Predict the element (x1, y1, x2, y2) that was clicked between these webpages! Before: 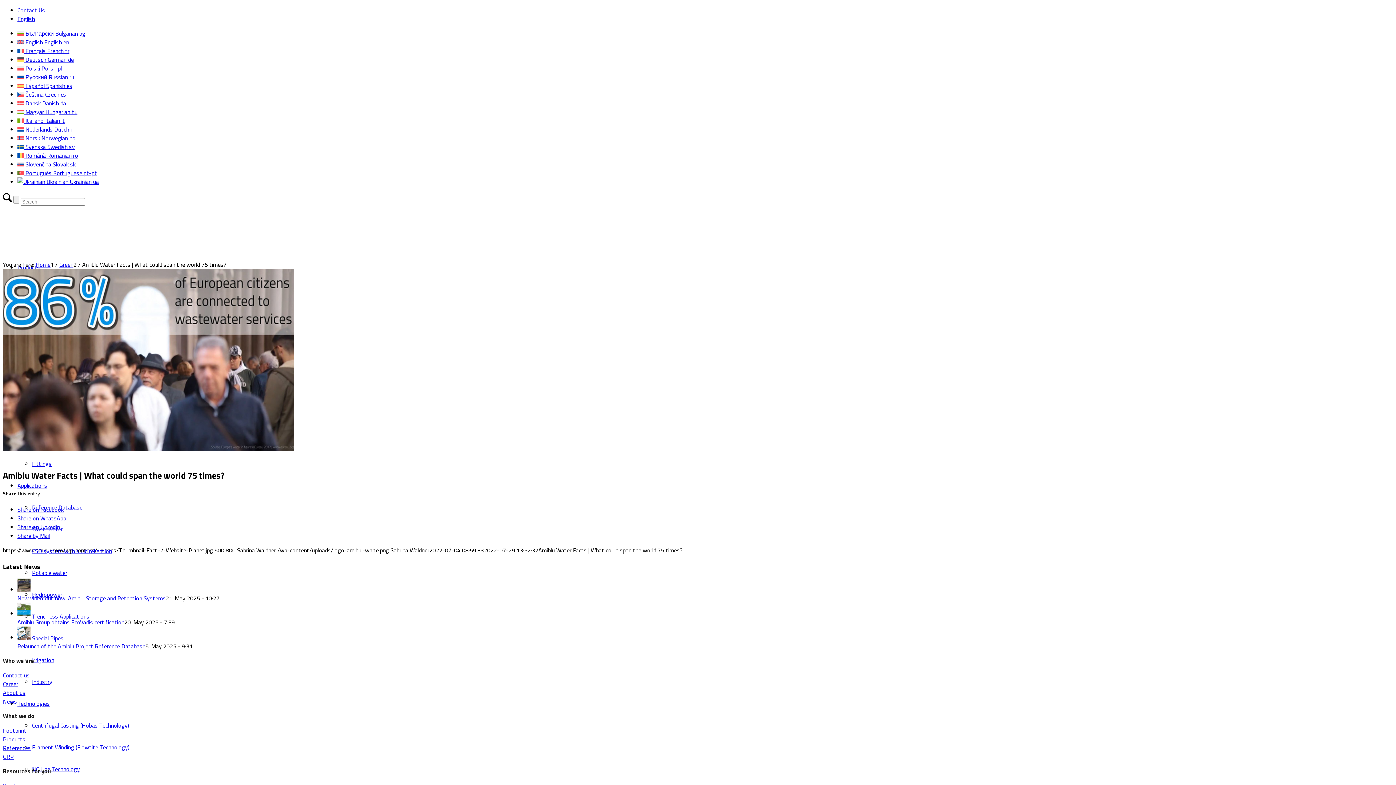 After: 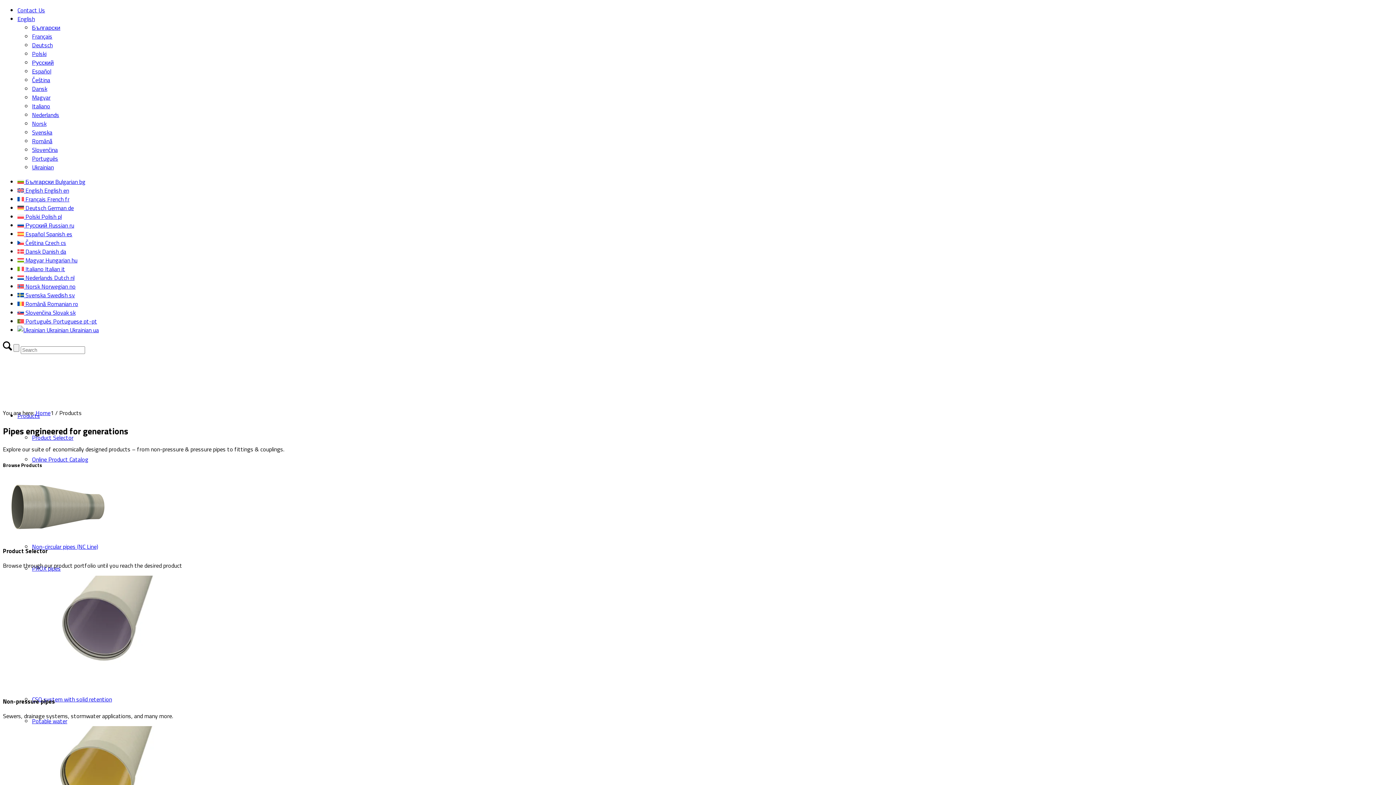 Action: bbox: (2, 735, 25, 743) label: Products